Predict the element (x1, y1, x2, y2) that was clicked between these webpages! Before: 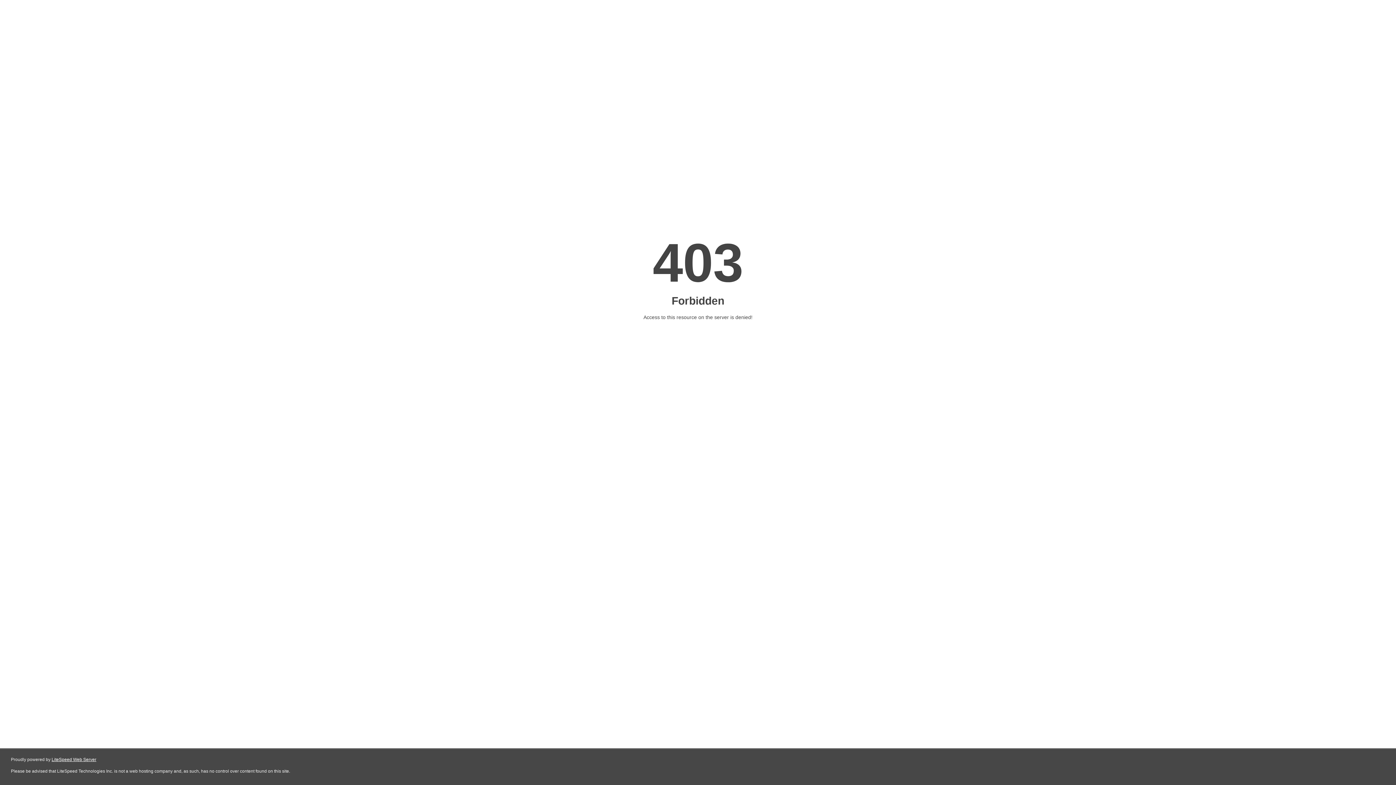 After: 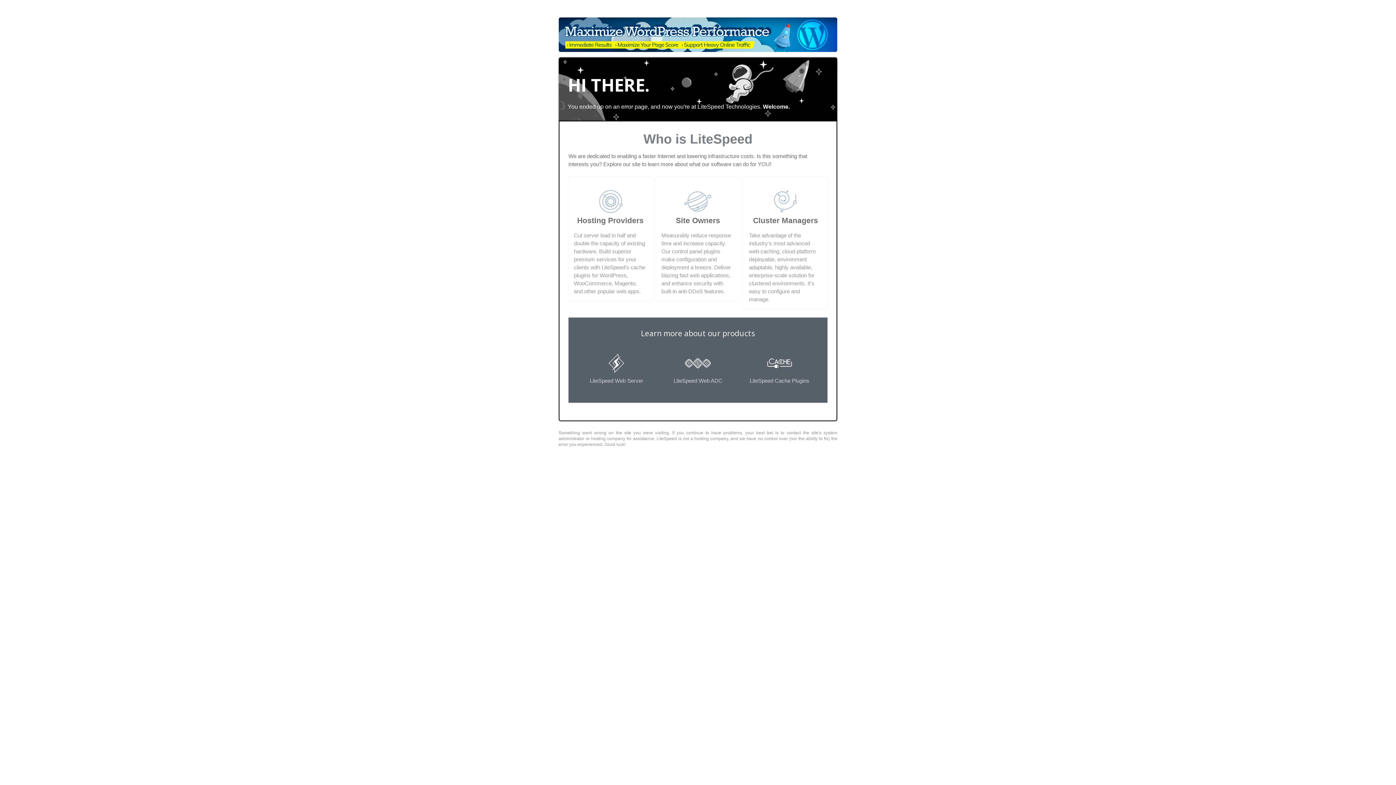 Action: bbox: (51, 757, 96, 762) label: LiteSpeed Web Server